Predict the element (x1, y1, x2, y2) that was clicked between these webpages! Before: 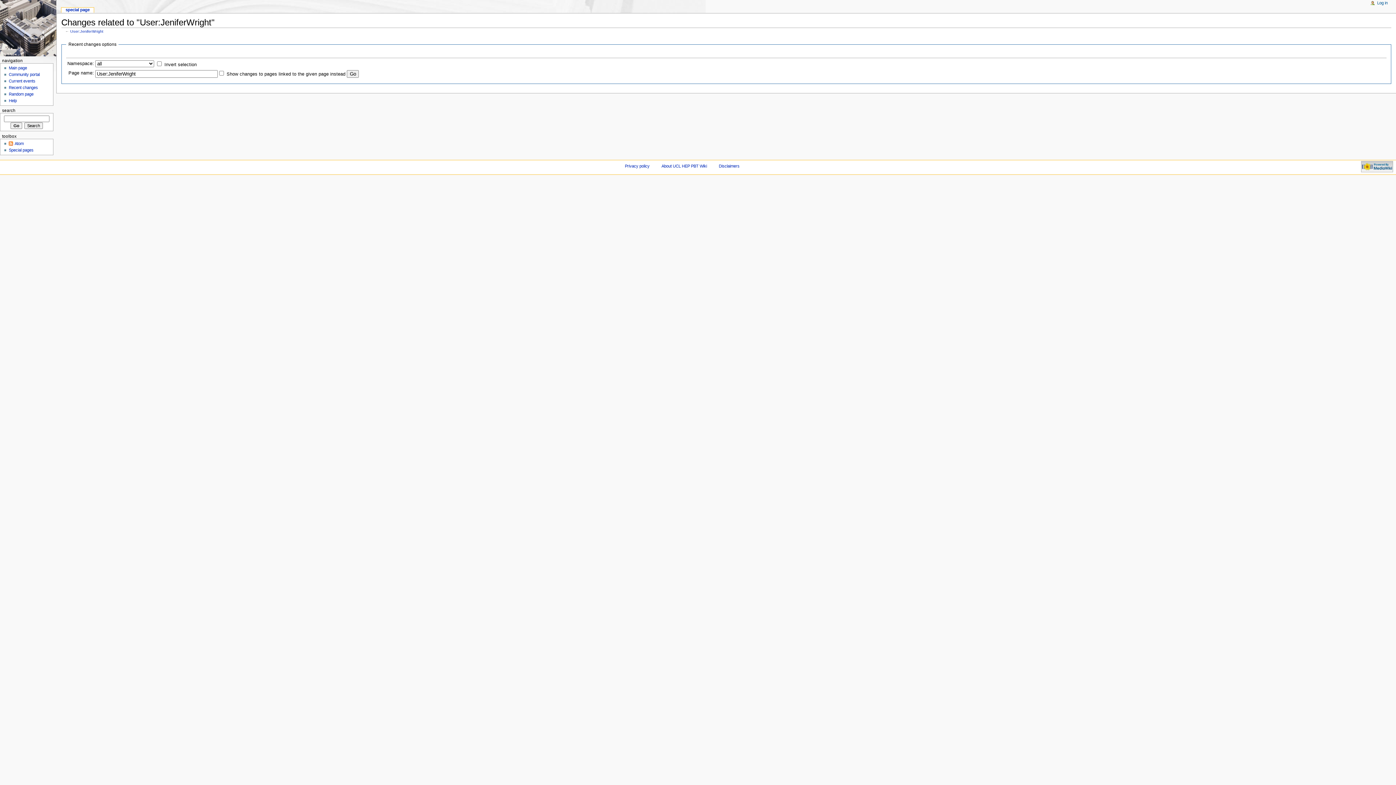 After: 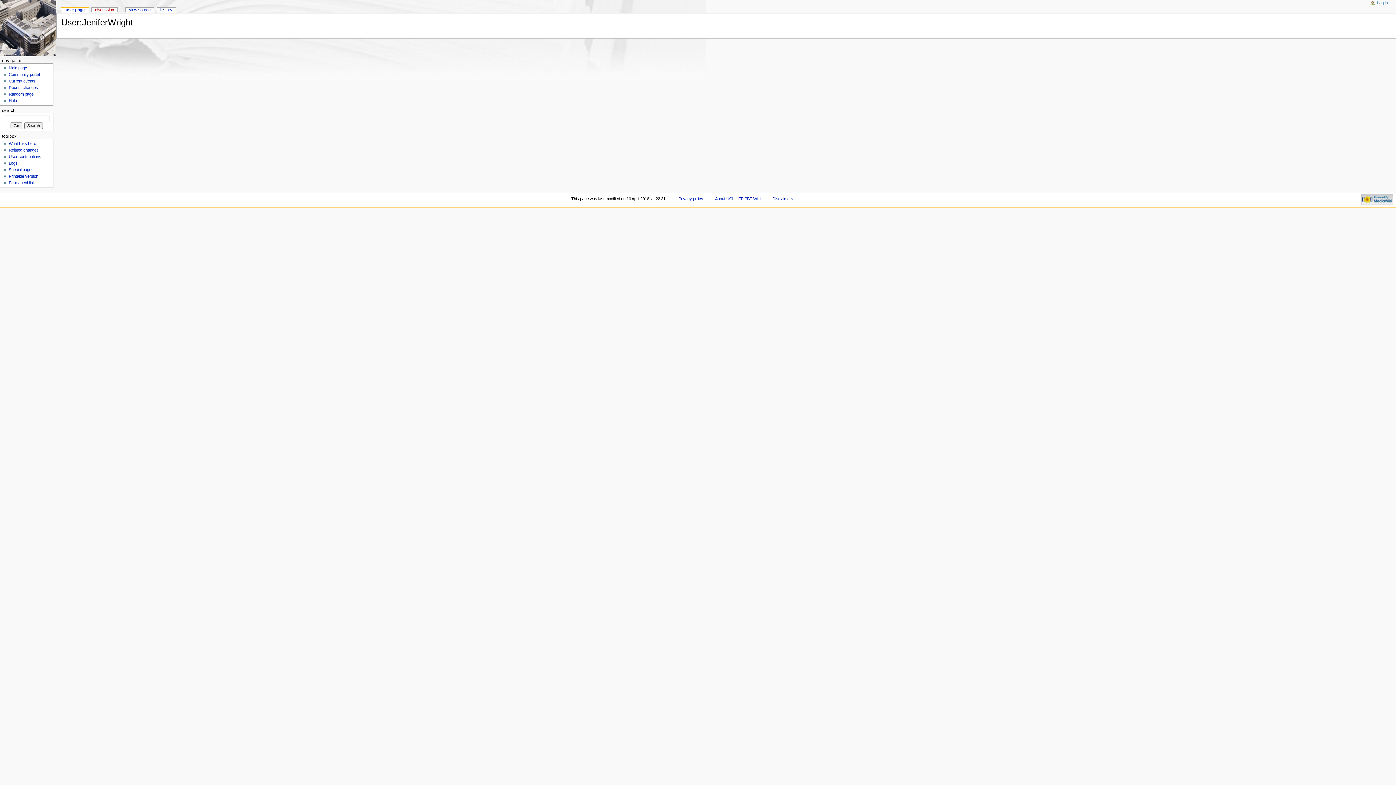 Action: label: User:JeniferWright bbox: (70, 29, 103, 33)